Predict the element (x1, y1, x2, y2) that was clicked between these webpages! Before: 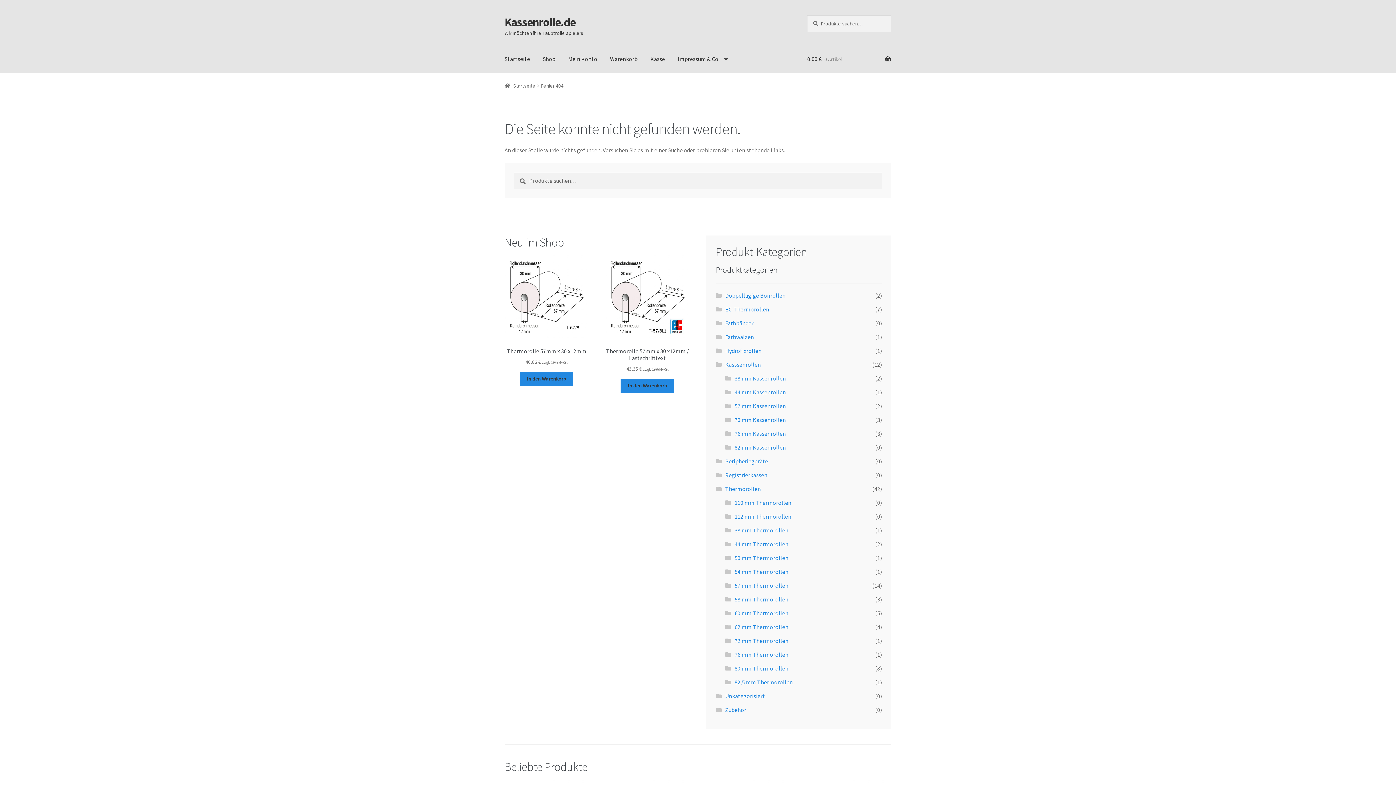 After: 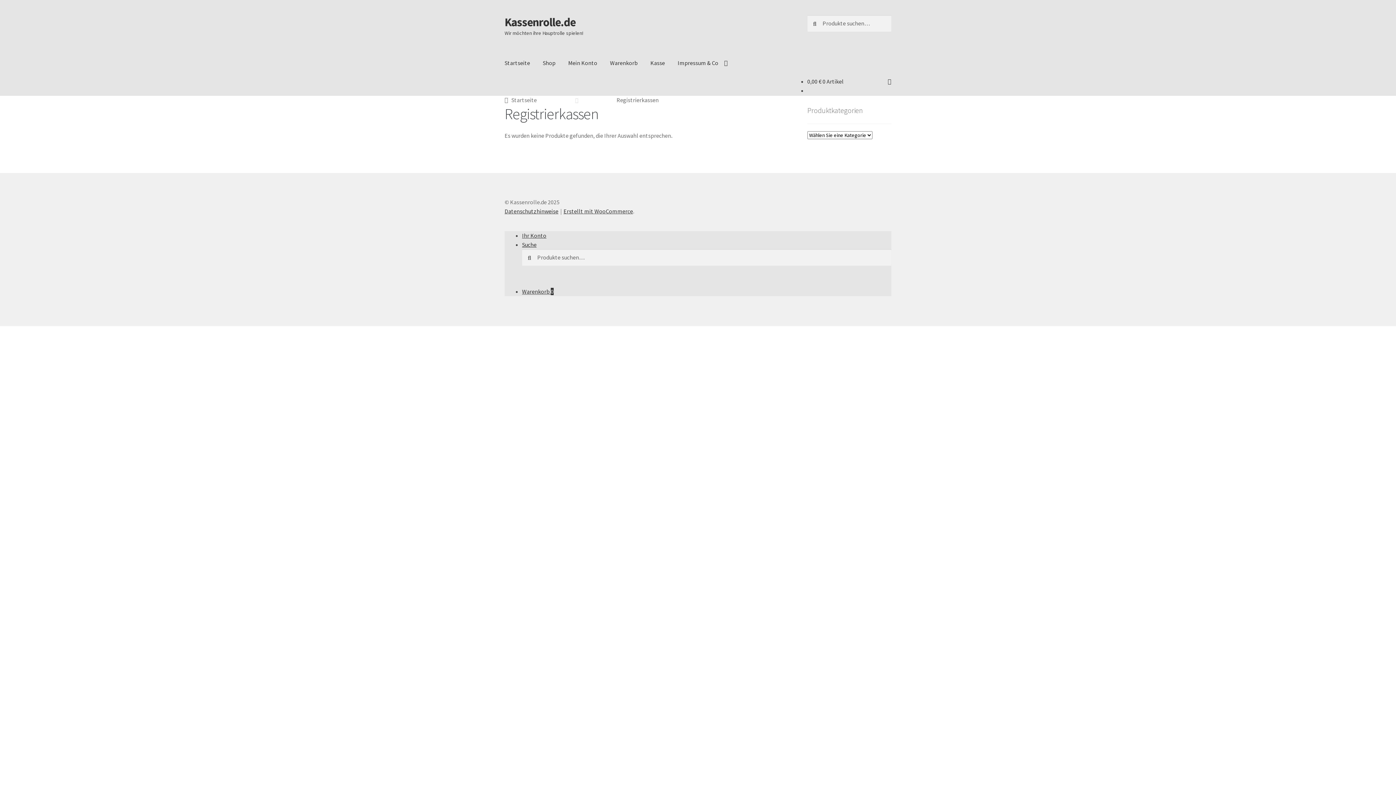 Action: label: Registrierkassen bbox: (725, 471, 767, 479)